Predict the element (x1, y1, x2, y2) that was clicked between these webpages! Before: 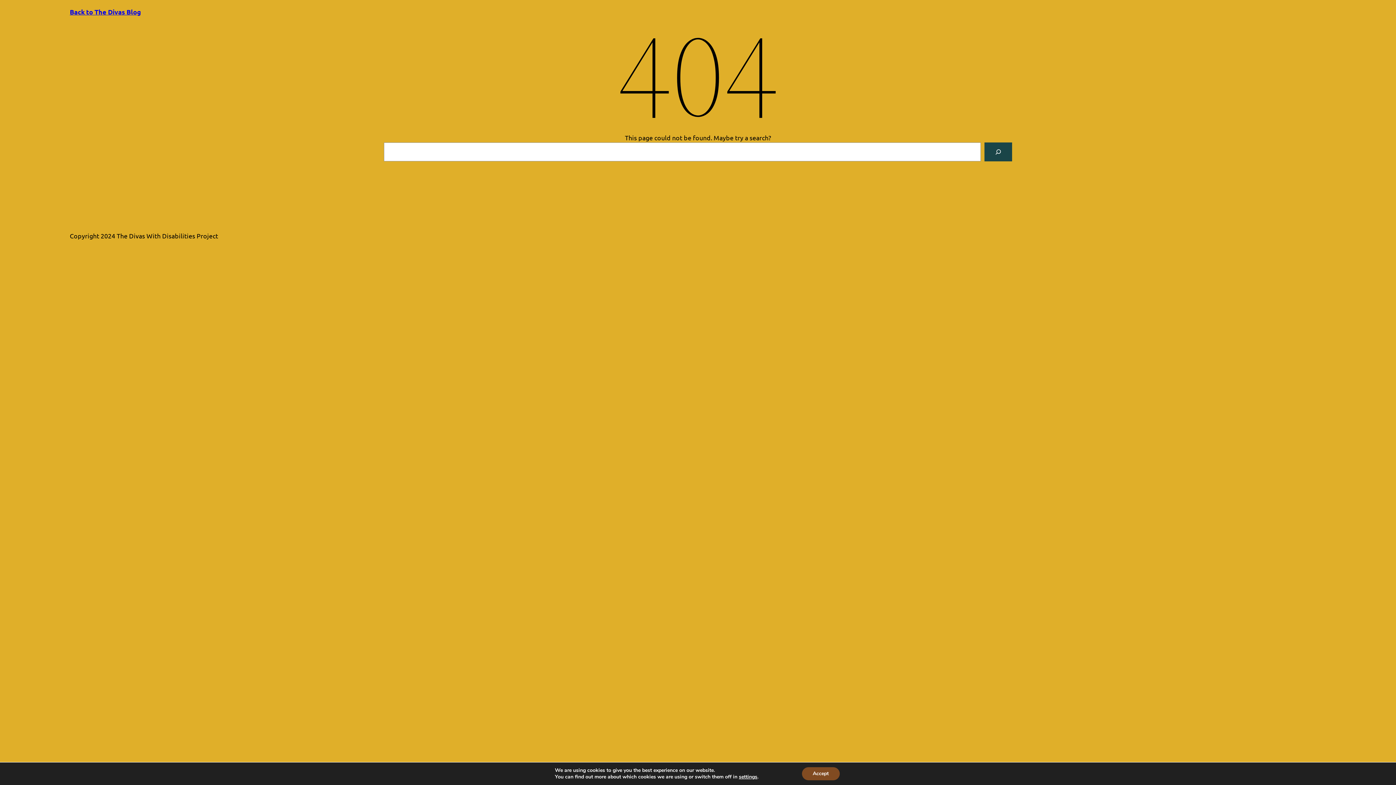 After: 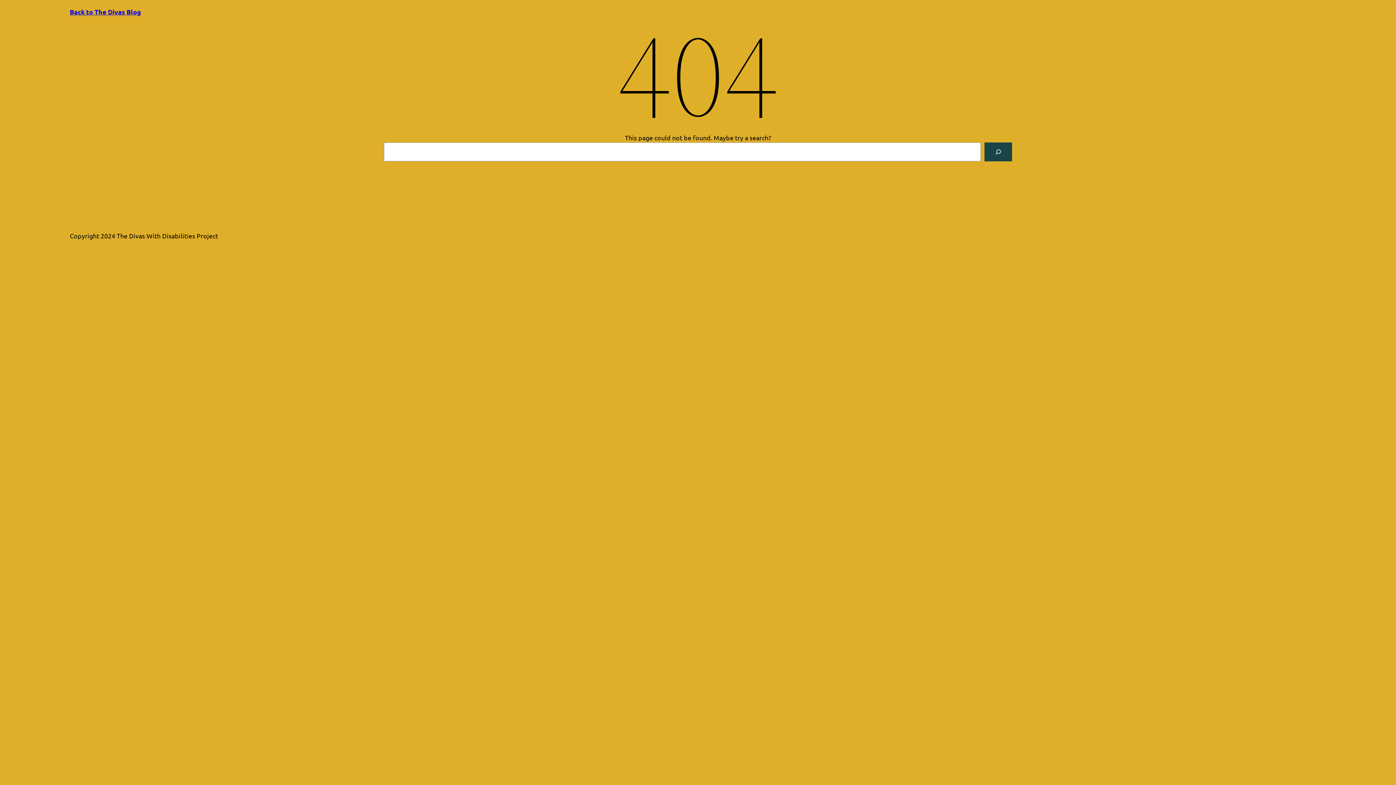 Action: label: Accept bbox: (802, 767, 839, 780)